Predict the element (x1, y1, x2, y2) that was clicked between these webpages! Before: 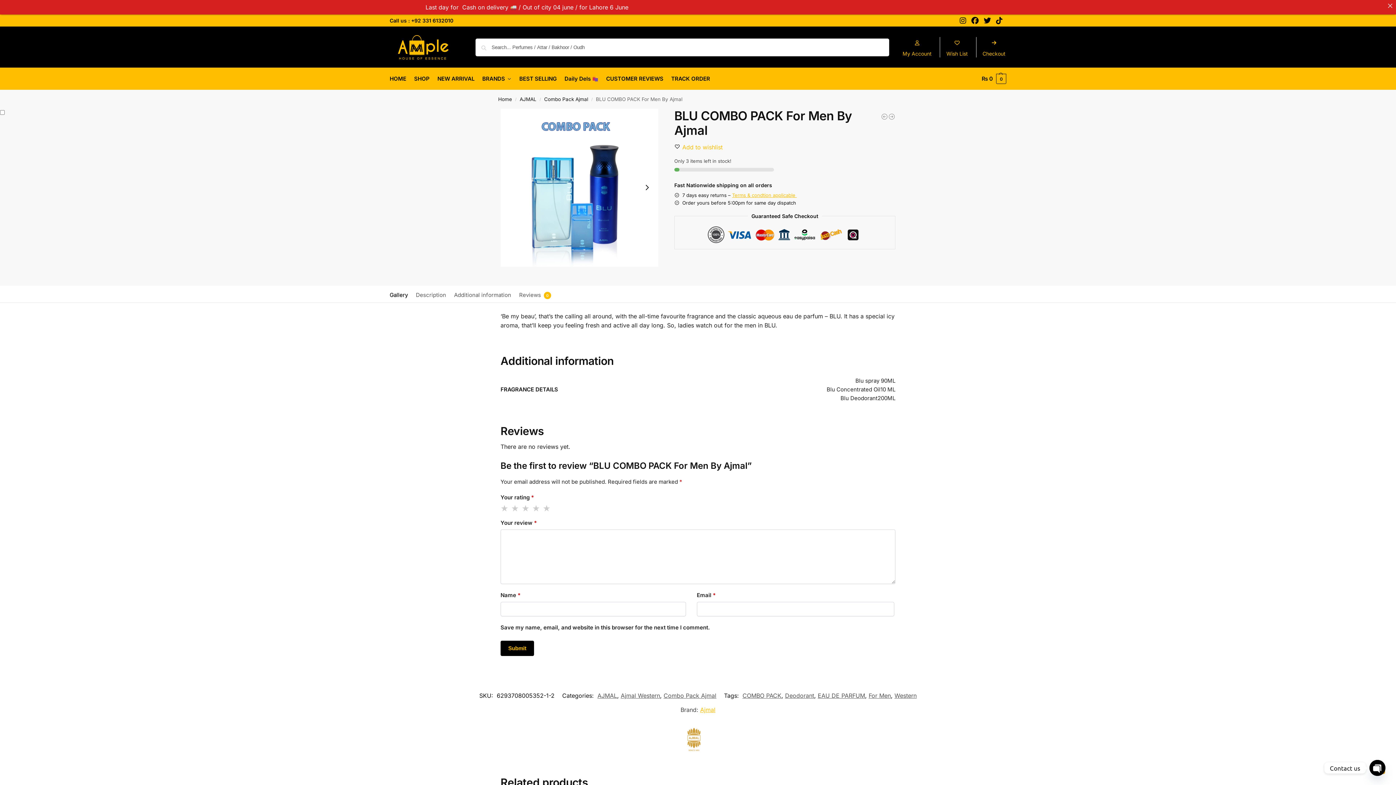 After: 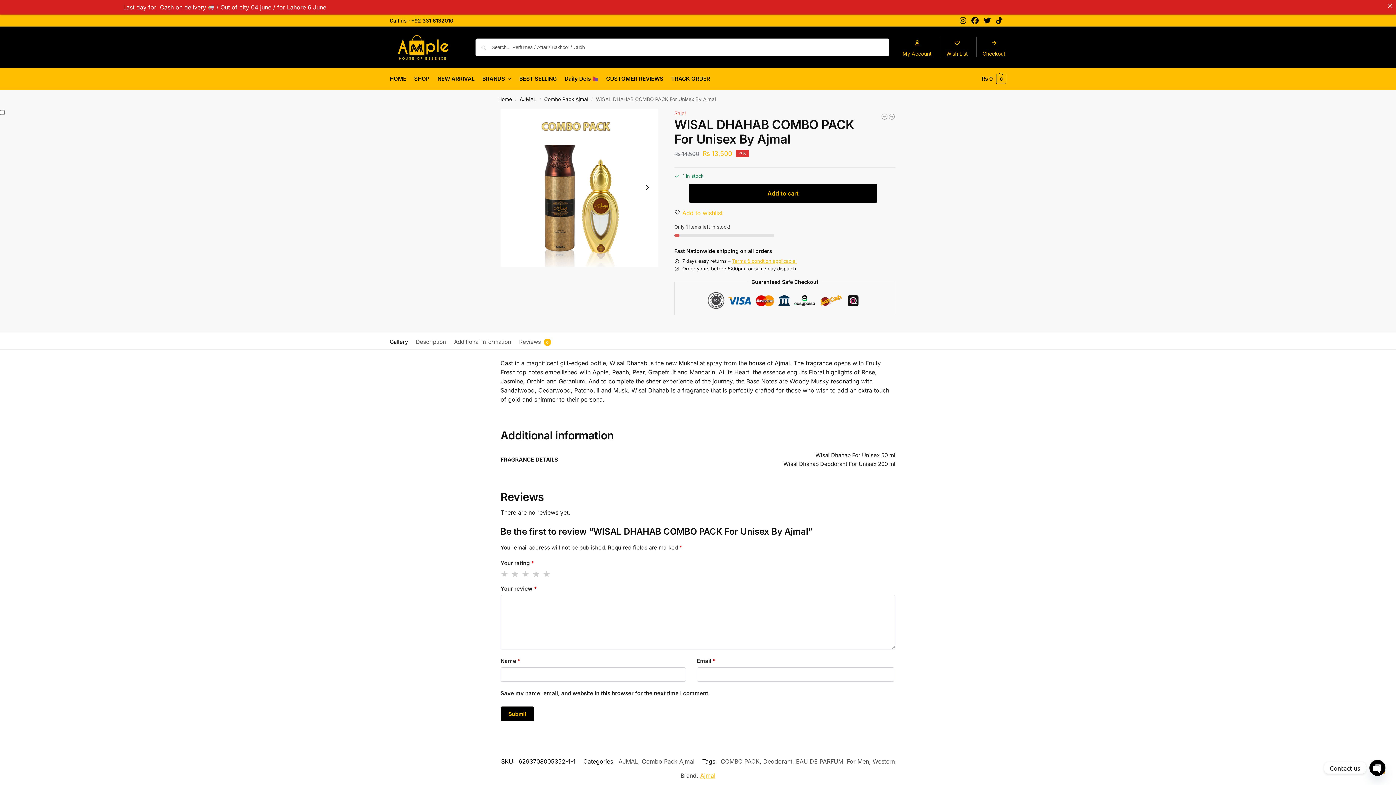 Action: label: WISAL DHAHAB COMBO PACK For Unisex By Ajmal bbox: (881, 113, 888, 120)